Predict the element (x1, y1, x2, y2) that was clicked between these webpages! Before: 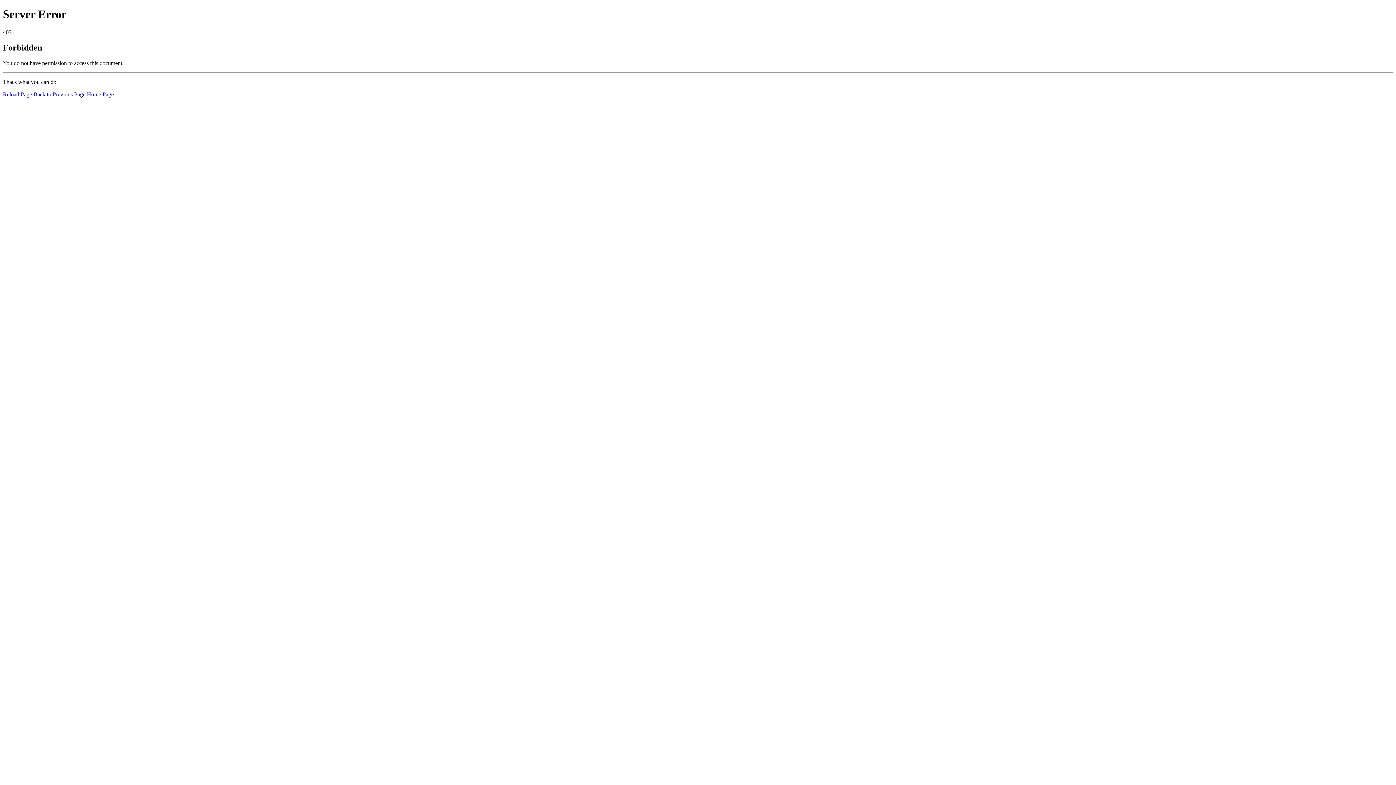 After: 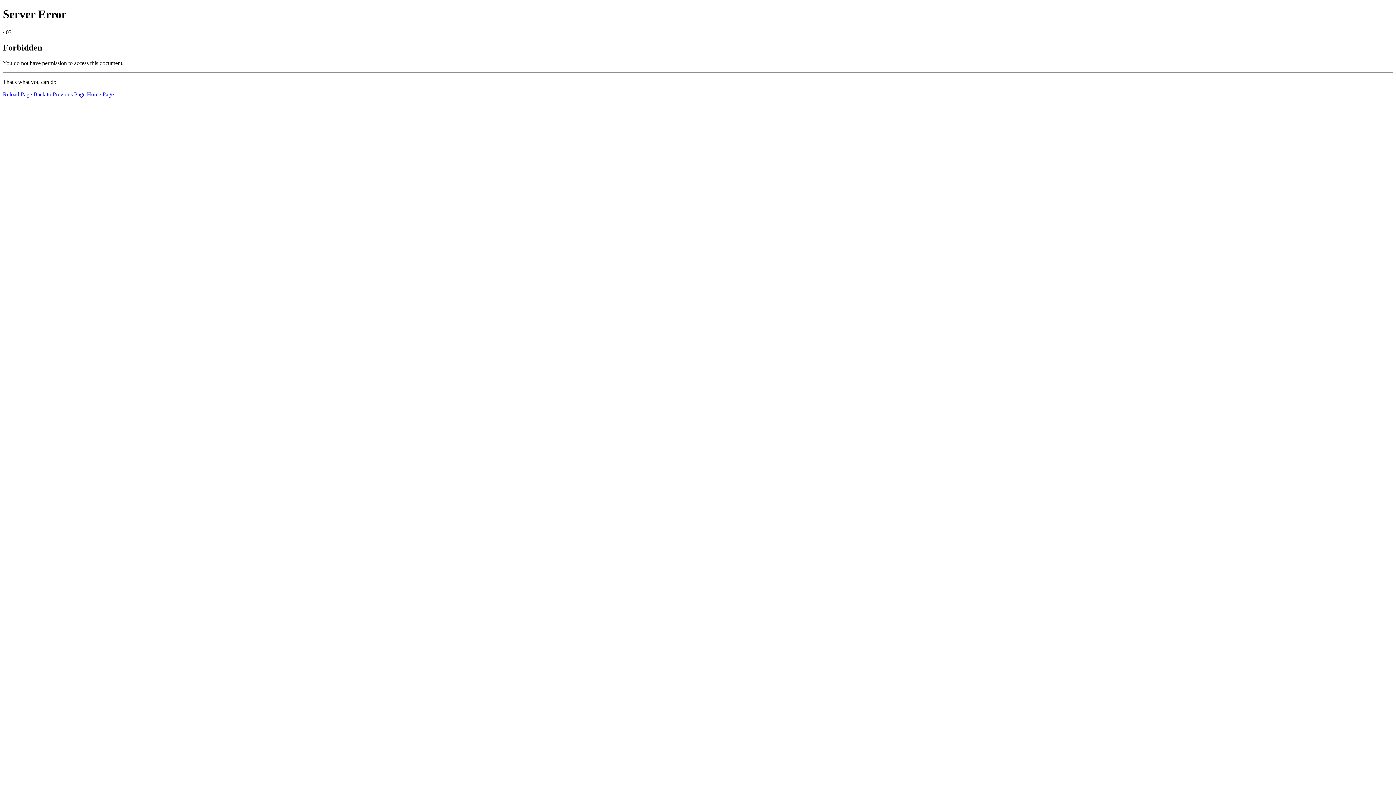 Action: bbox: (86, 91, 113, 97) label: Home Page